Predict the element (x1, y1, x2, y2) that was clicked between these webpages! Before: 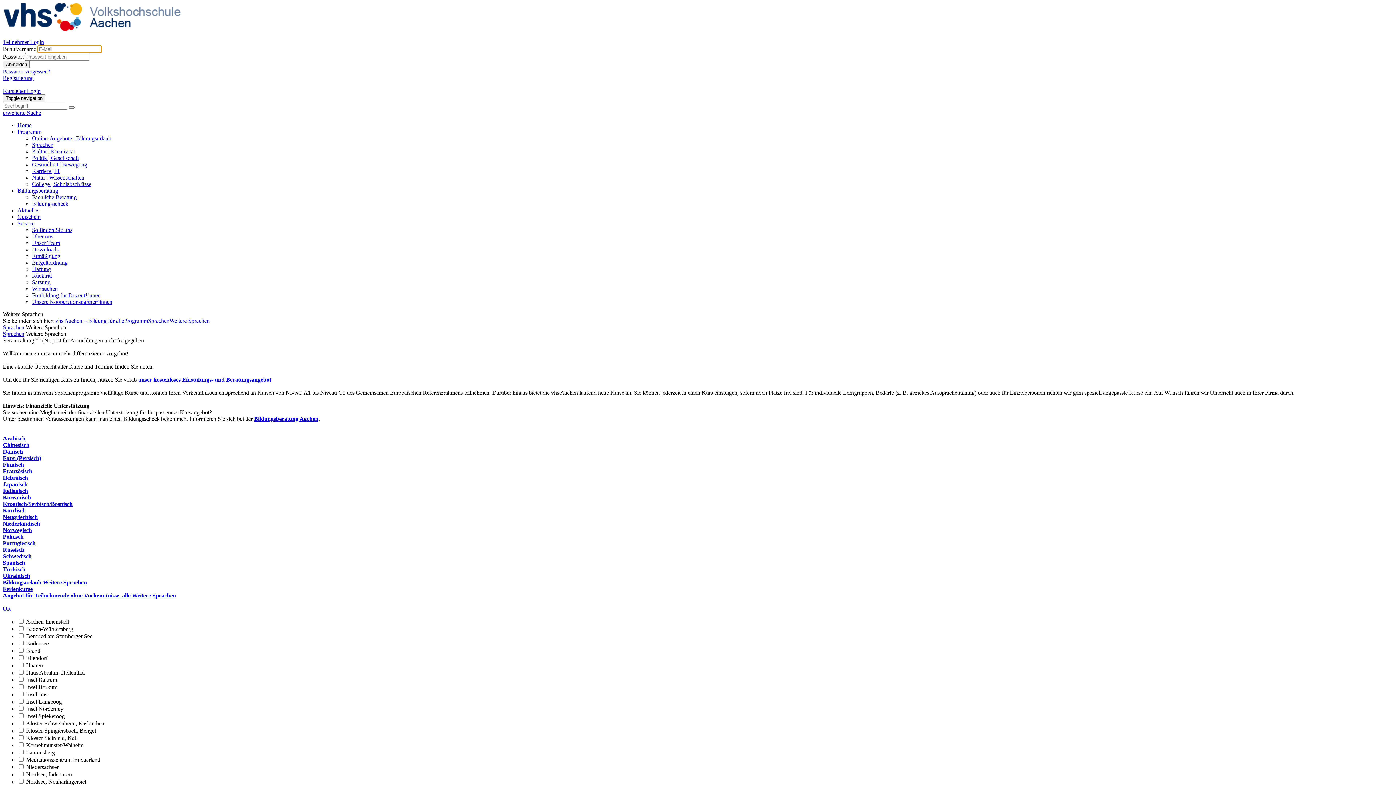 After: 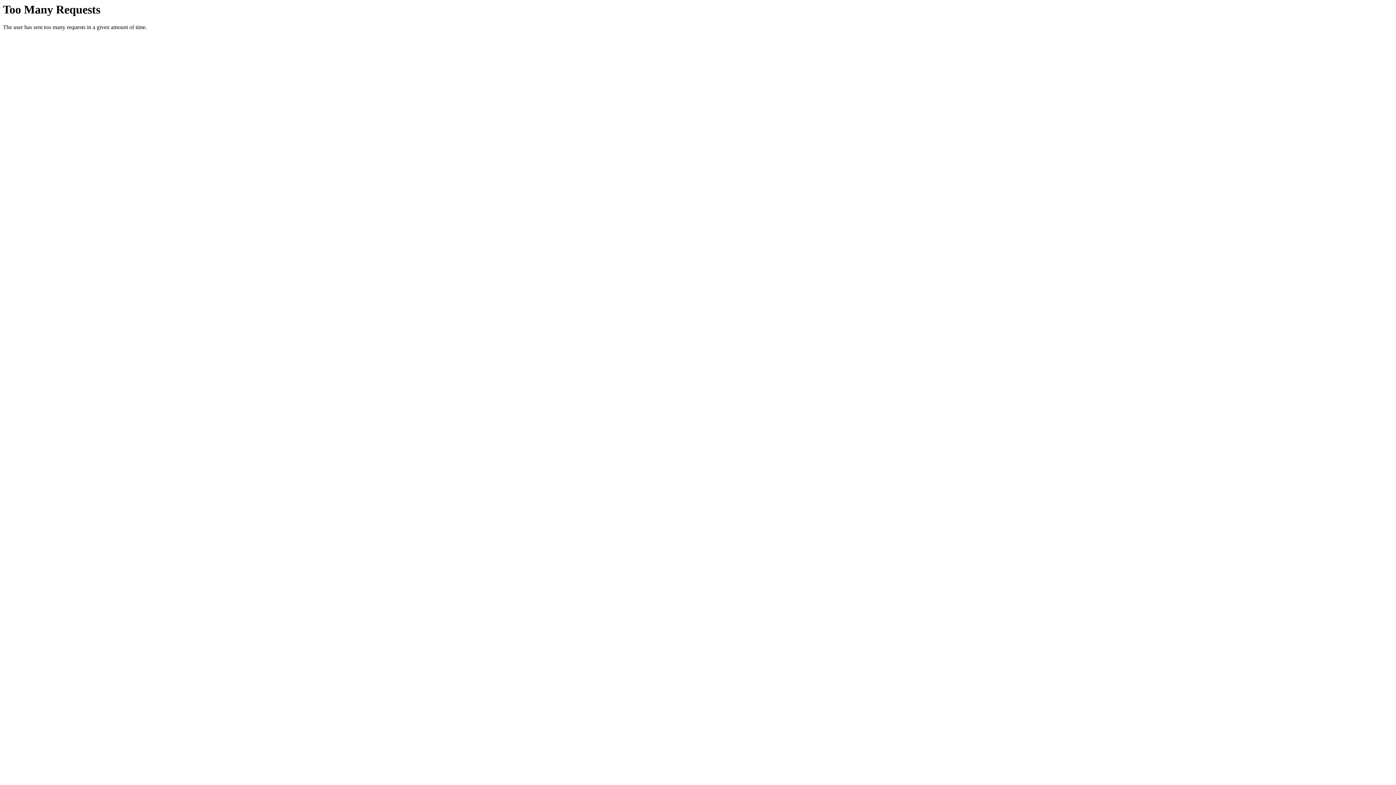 Action: bbox: (2, 514, 37, 520) label: Neugriechisch